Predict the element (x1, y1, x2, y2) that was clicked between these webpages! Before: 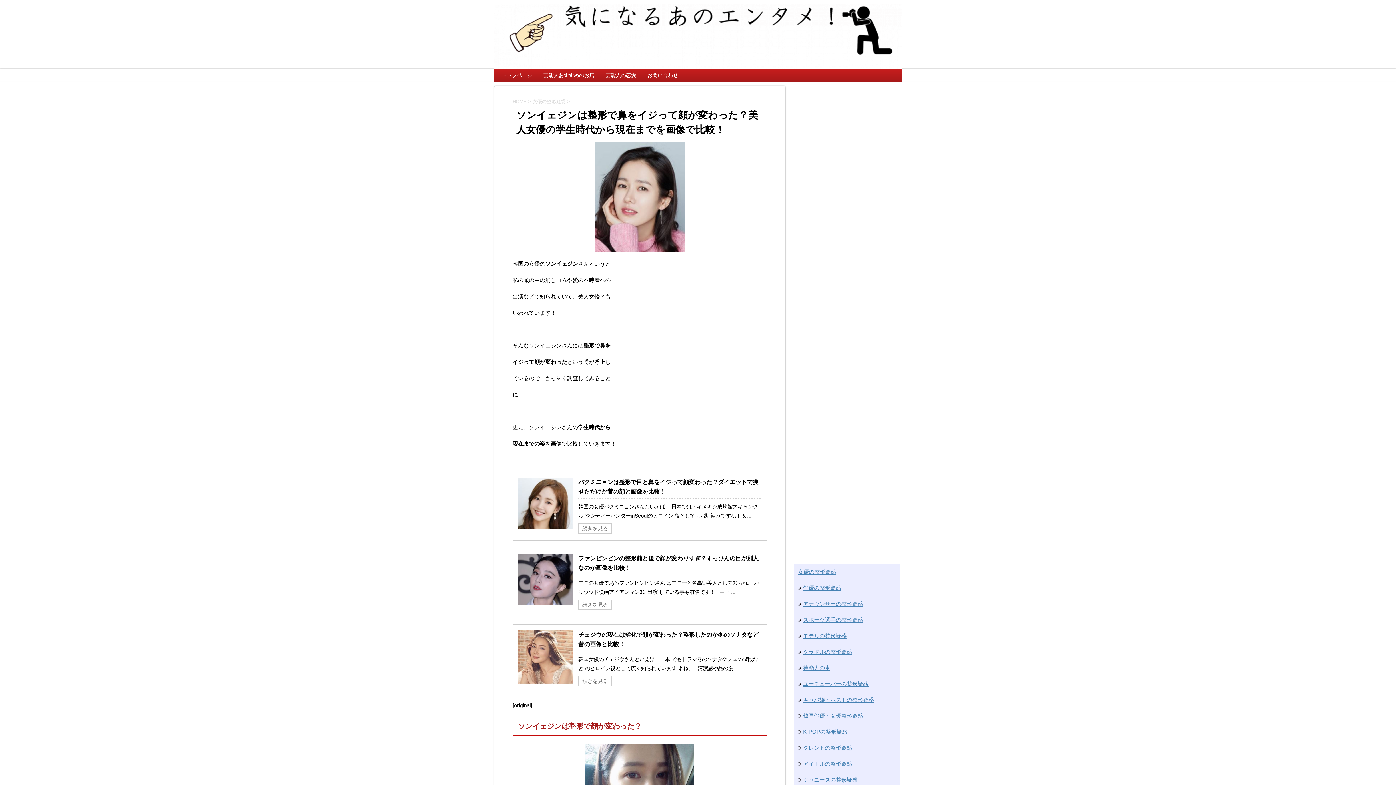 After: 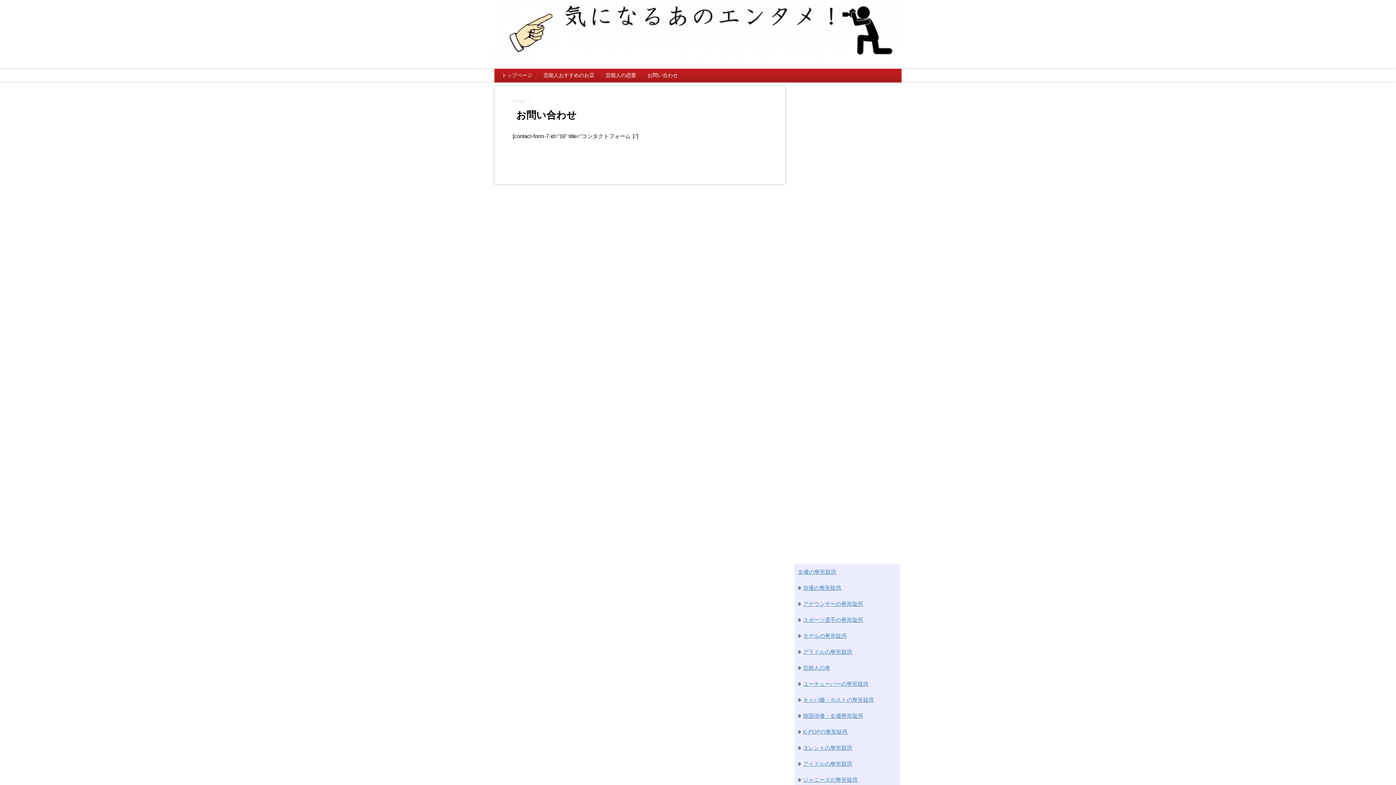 Action: bbox: (647, 72, 678, 78) label: お問い合わせ